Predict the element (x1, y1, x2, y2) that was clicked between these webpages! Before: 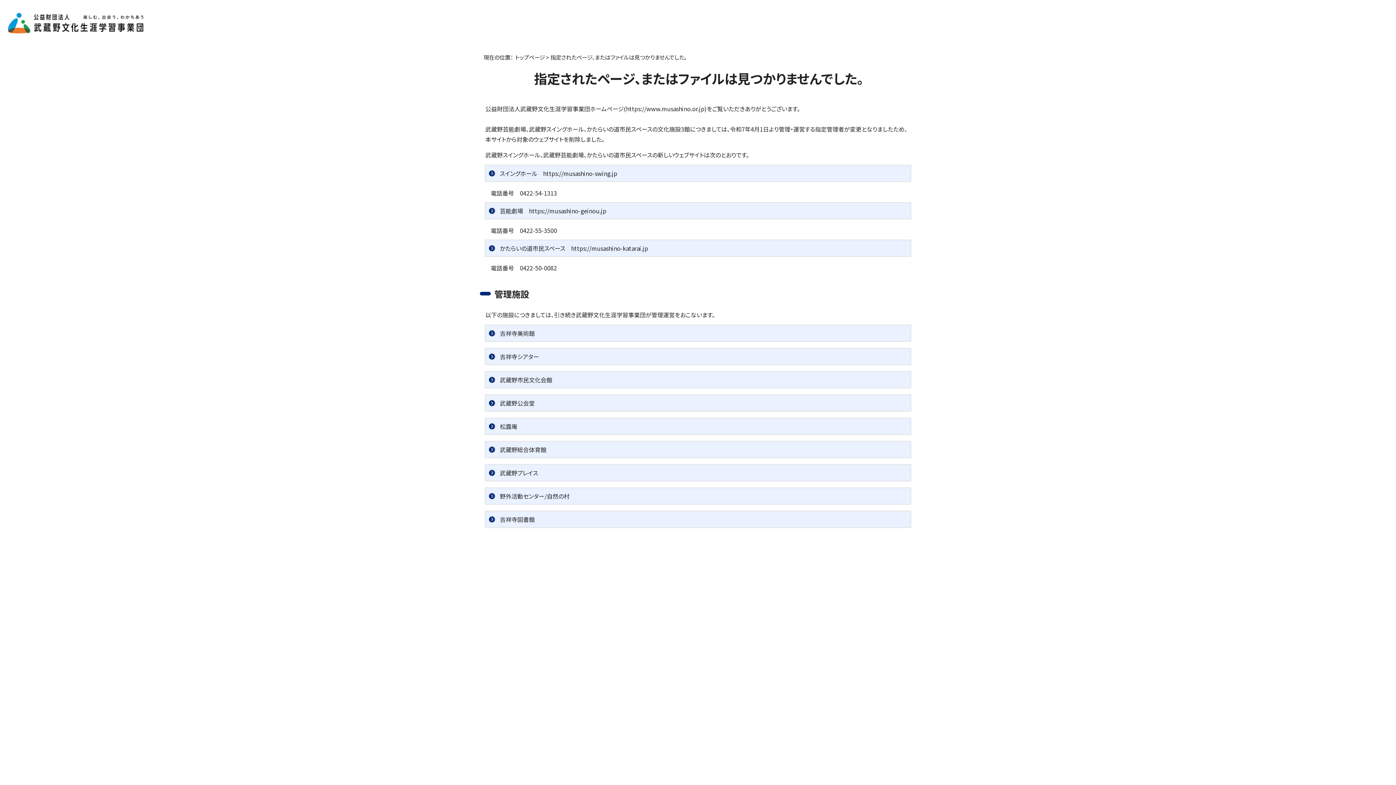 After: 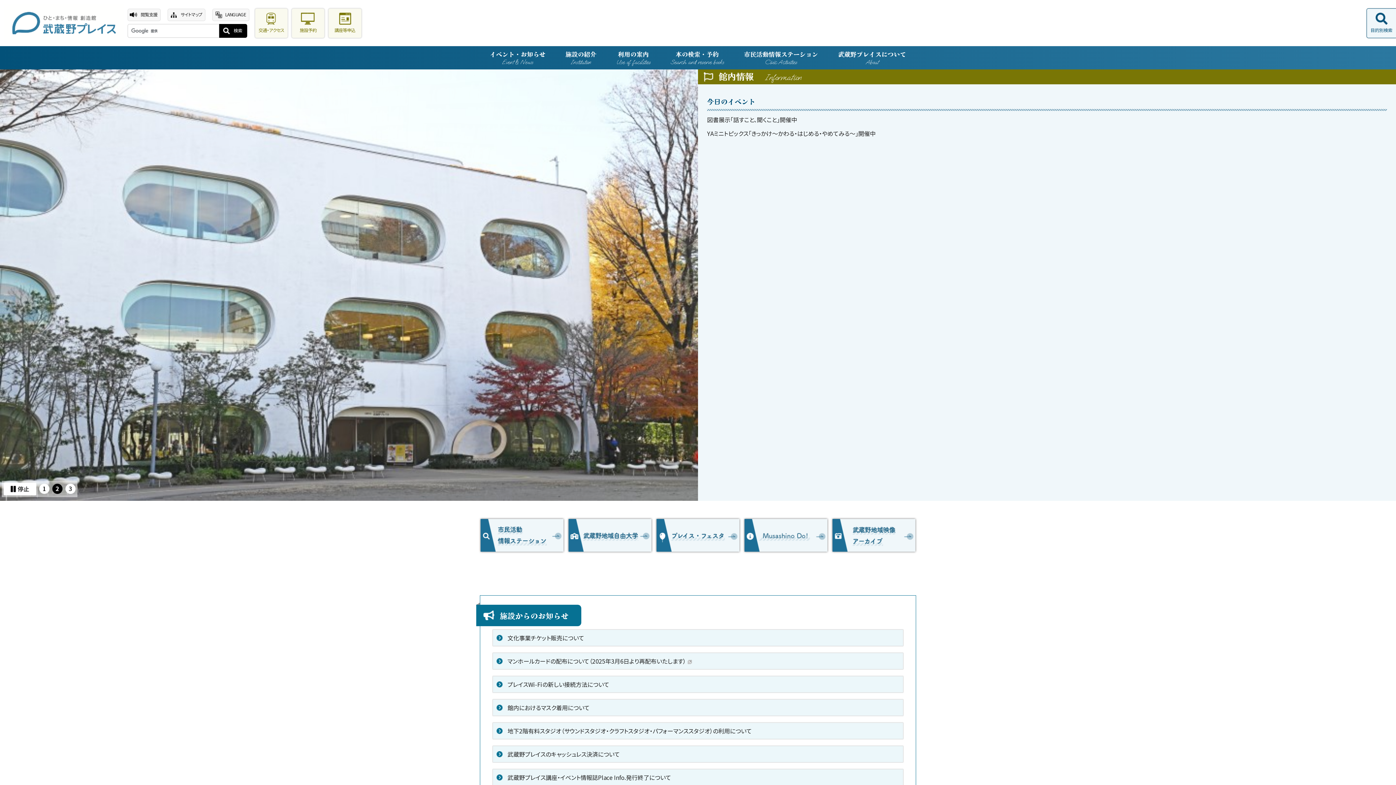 Action: bbox: (500, 468, 538, 477) label: 武蔵野プレイス